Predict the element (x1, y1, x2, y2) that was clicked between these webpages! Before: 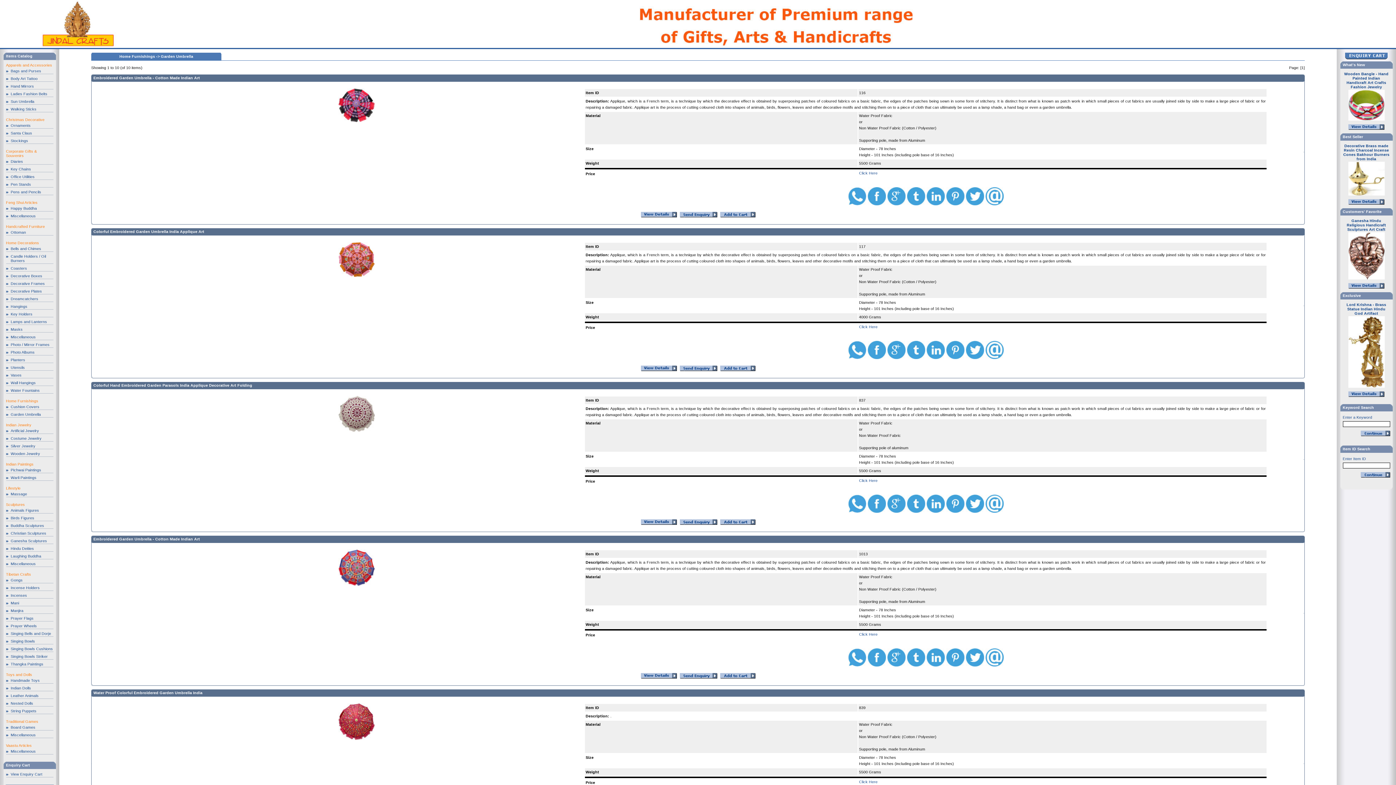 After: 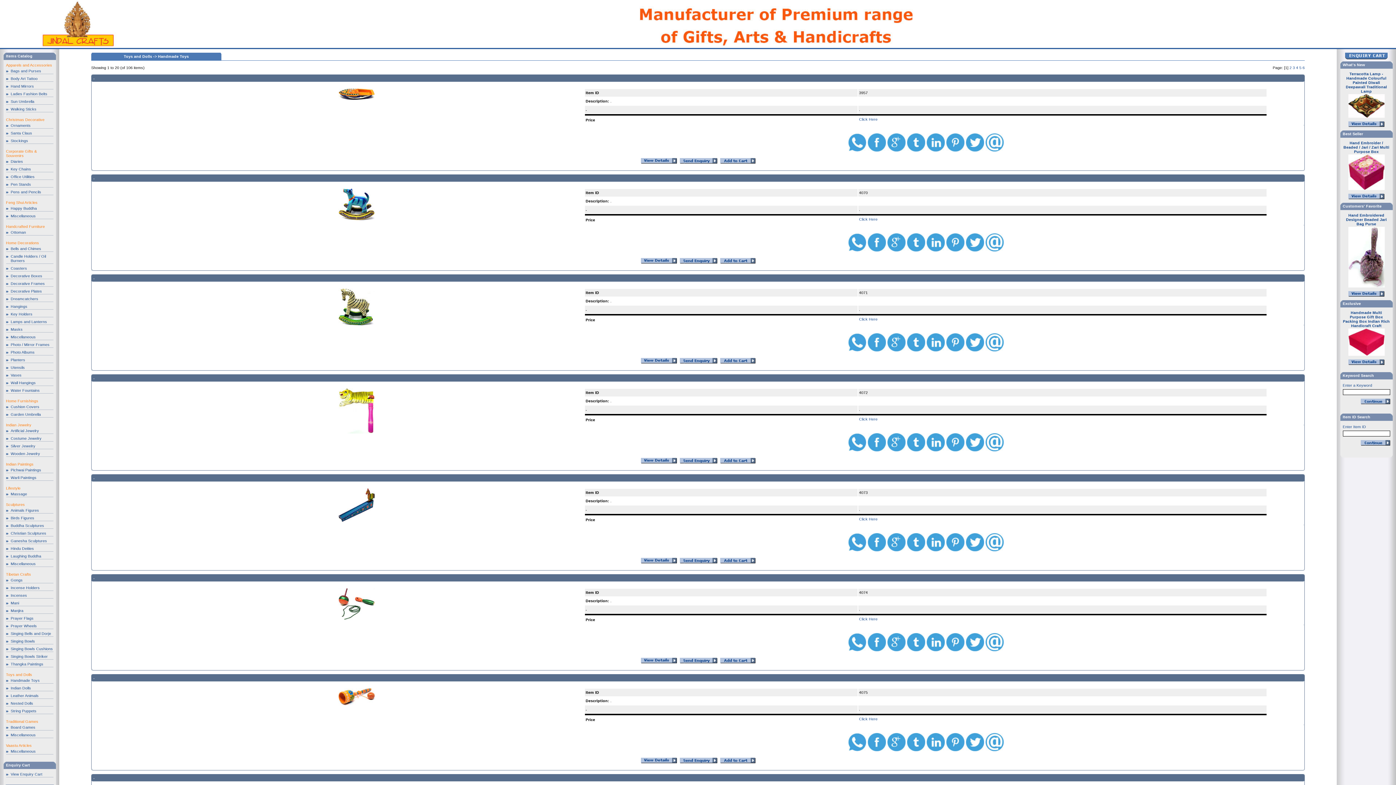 Action: label: Handmade Toys bbox: (10, 678, 39, 682)